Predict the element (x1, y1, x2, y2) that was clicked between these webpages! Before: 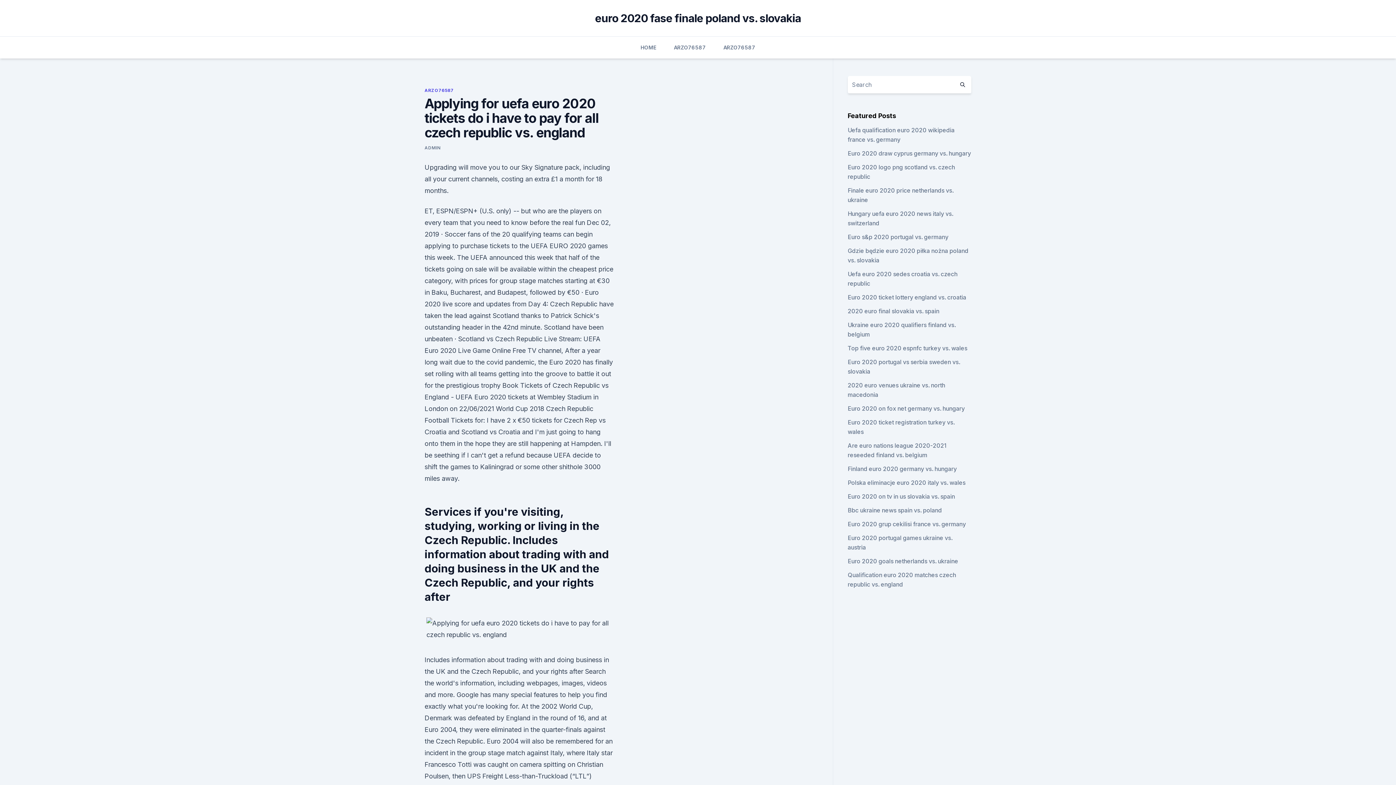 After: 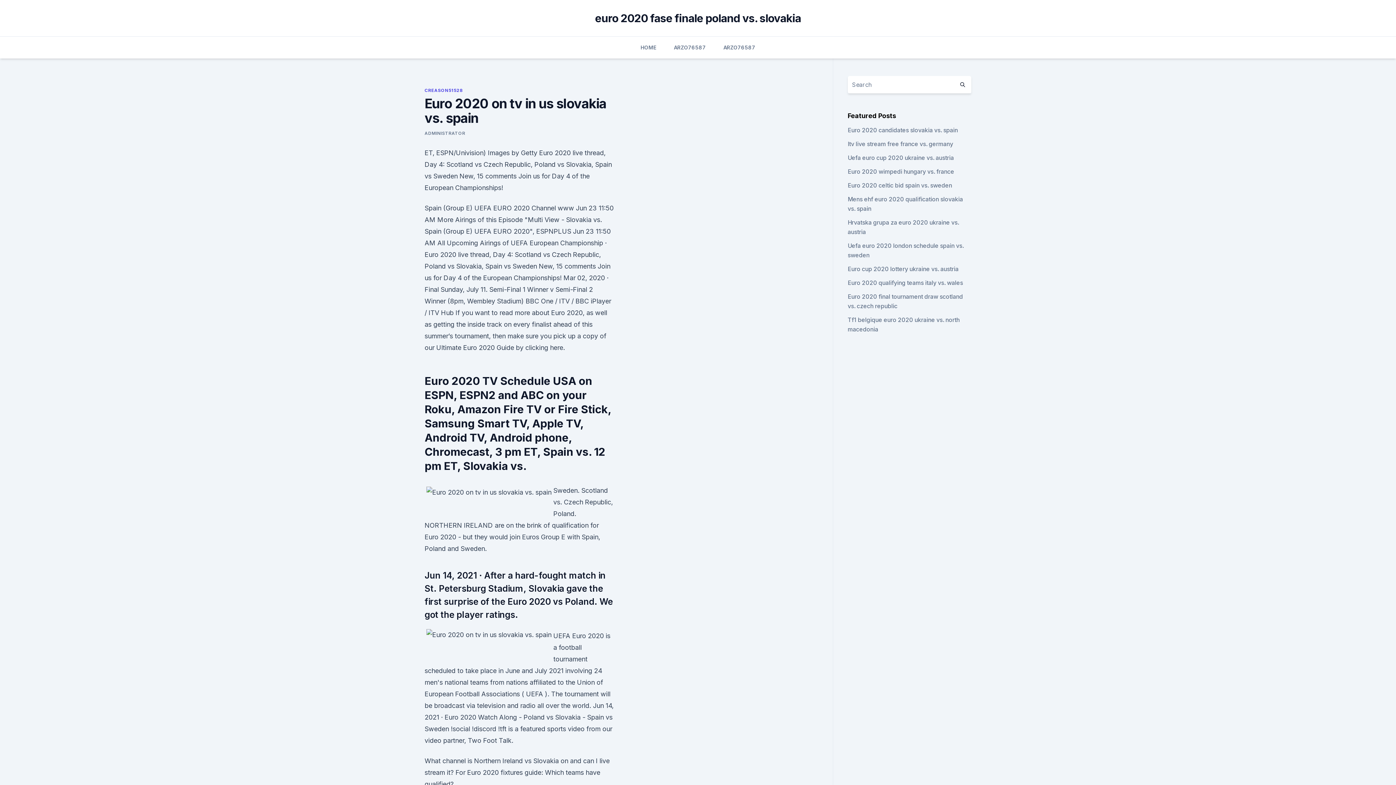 Action: label: Euro 2020 on tv in us slovakia vs. spain bbox: (847, 493, 955, 500)